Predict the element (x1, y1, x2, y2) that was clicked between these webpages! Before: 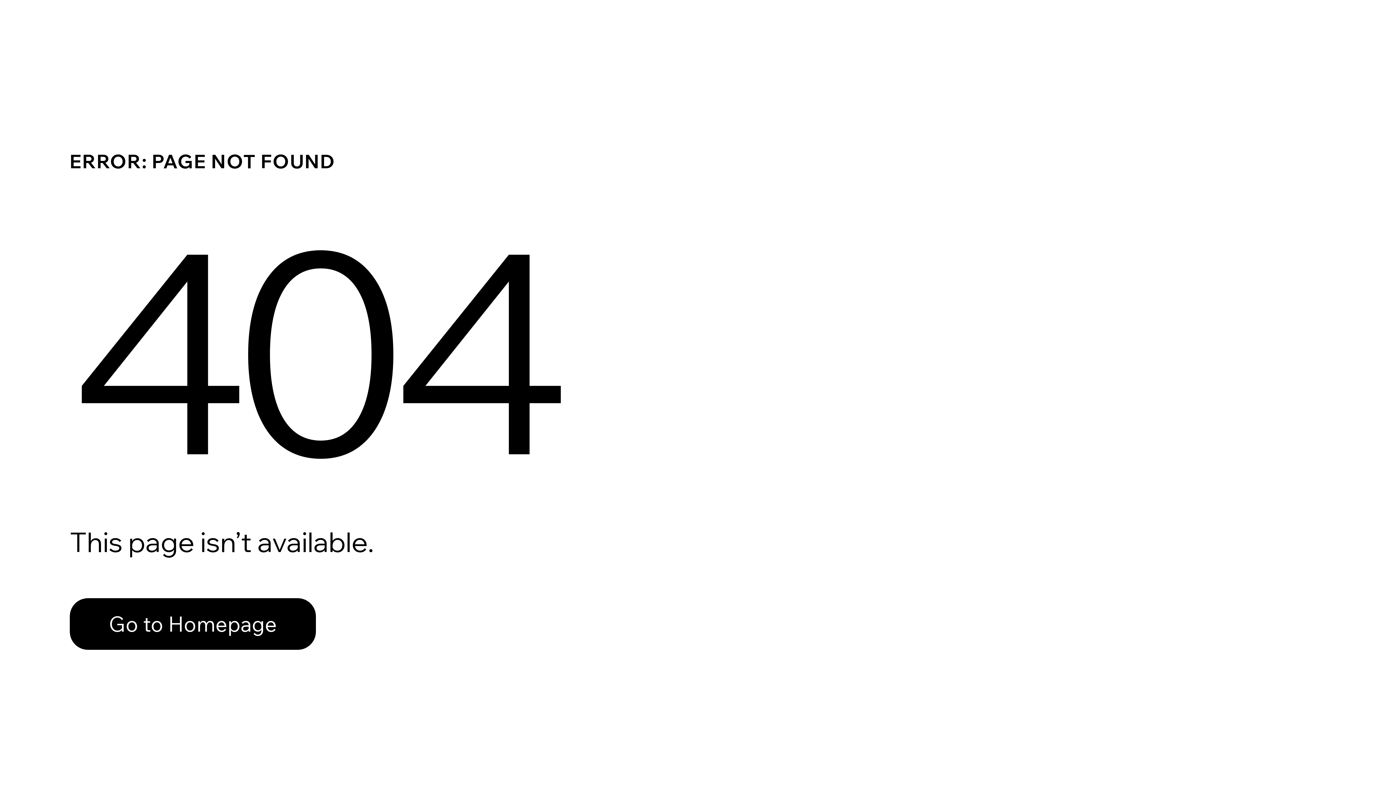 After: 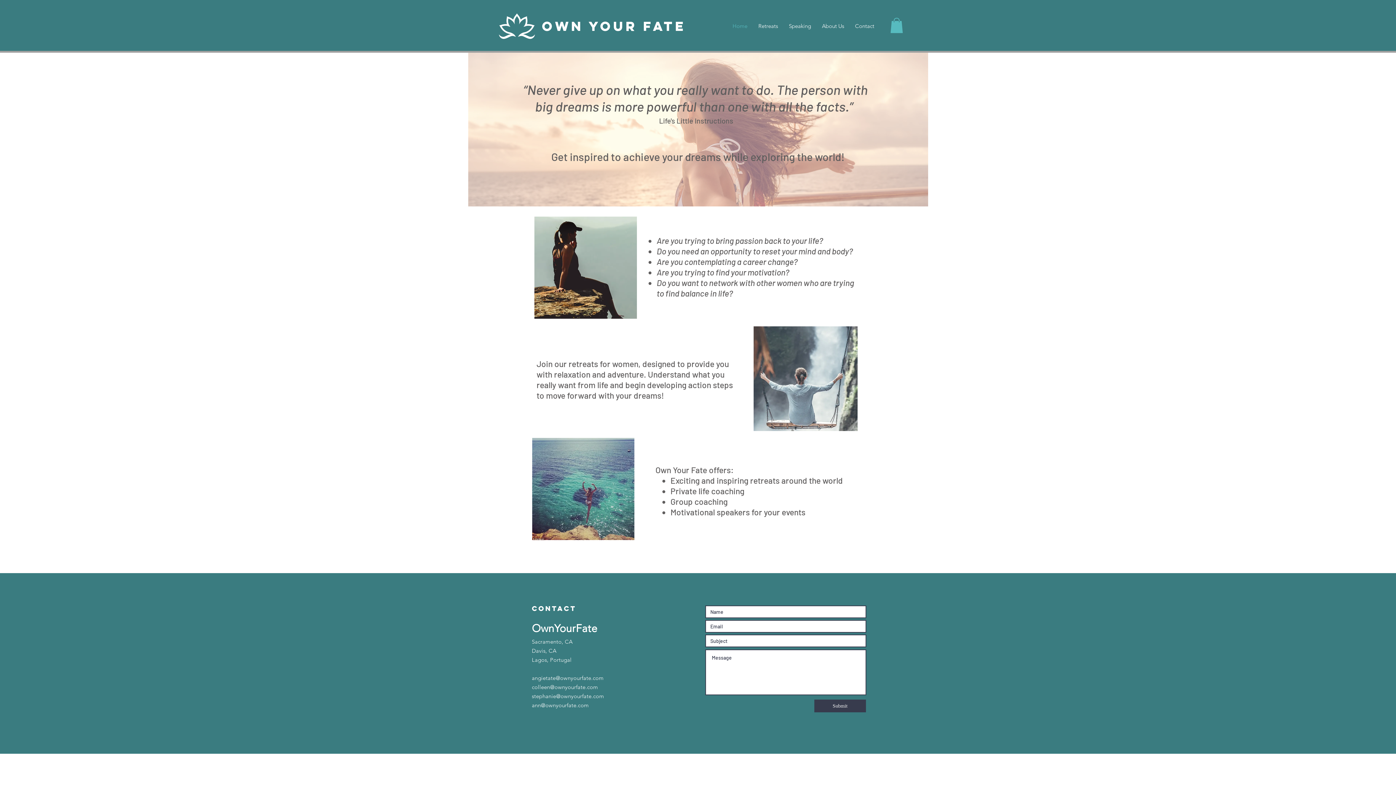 Action: label: Go to Homepage bbox: (69, 582, 768, 659)